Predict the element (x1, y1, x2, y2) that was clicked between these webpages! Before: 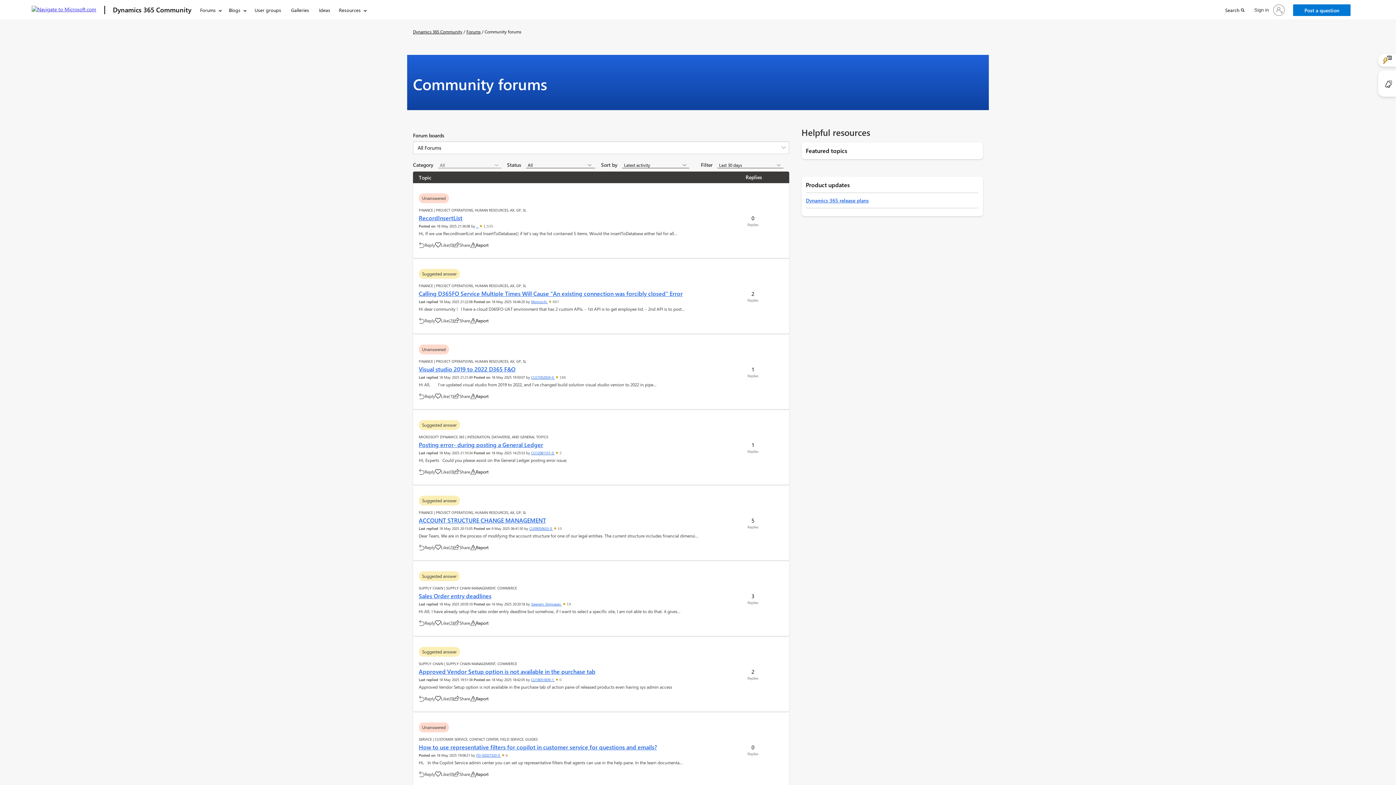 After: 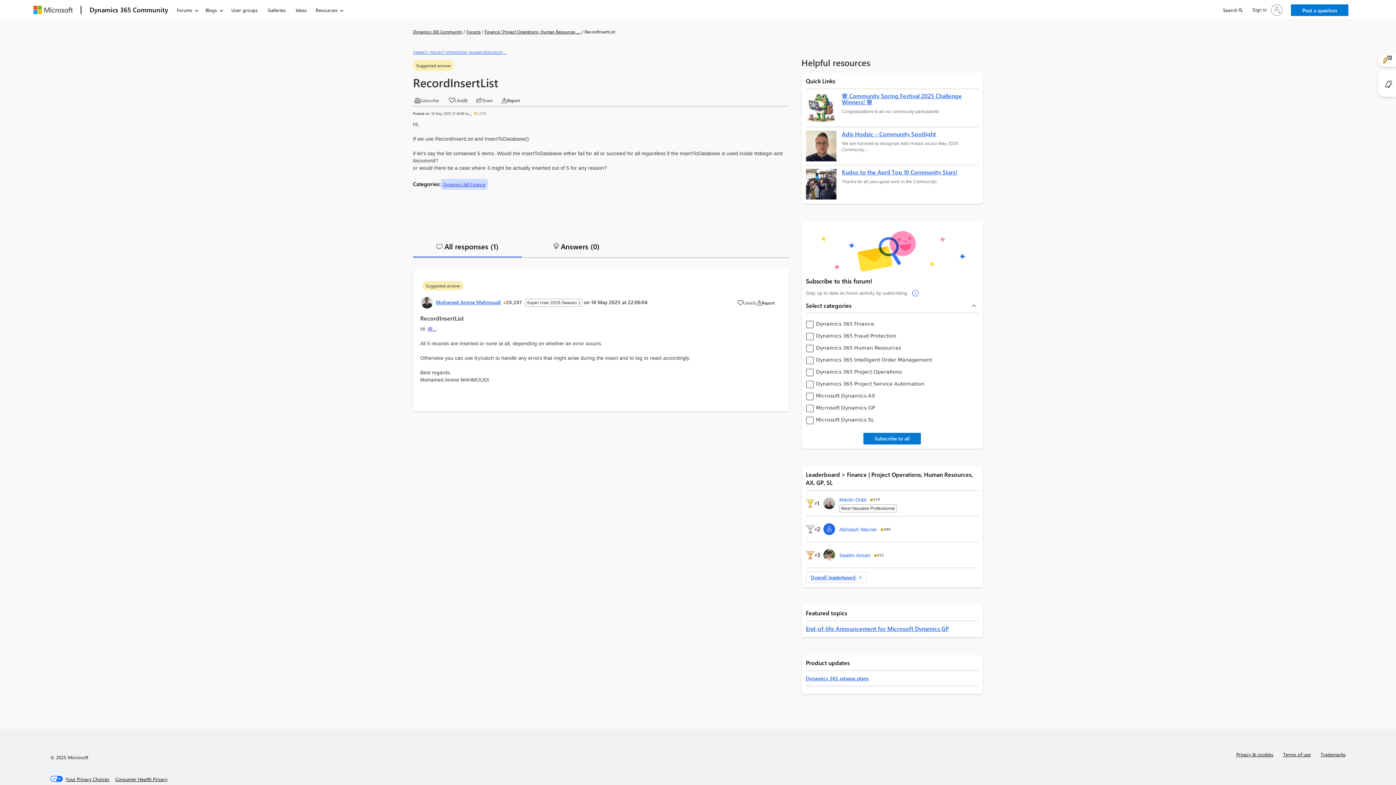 Action: bbox: (418, 242, 435, 248) label: Reply